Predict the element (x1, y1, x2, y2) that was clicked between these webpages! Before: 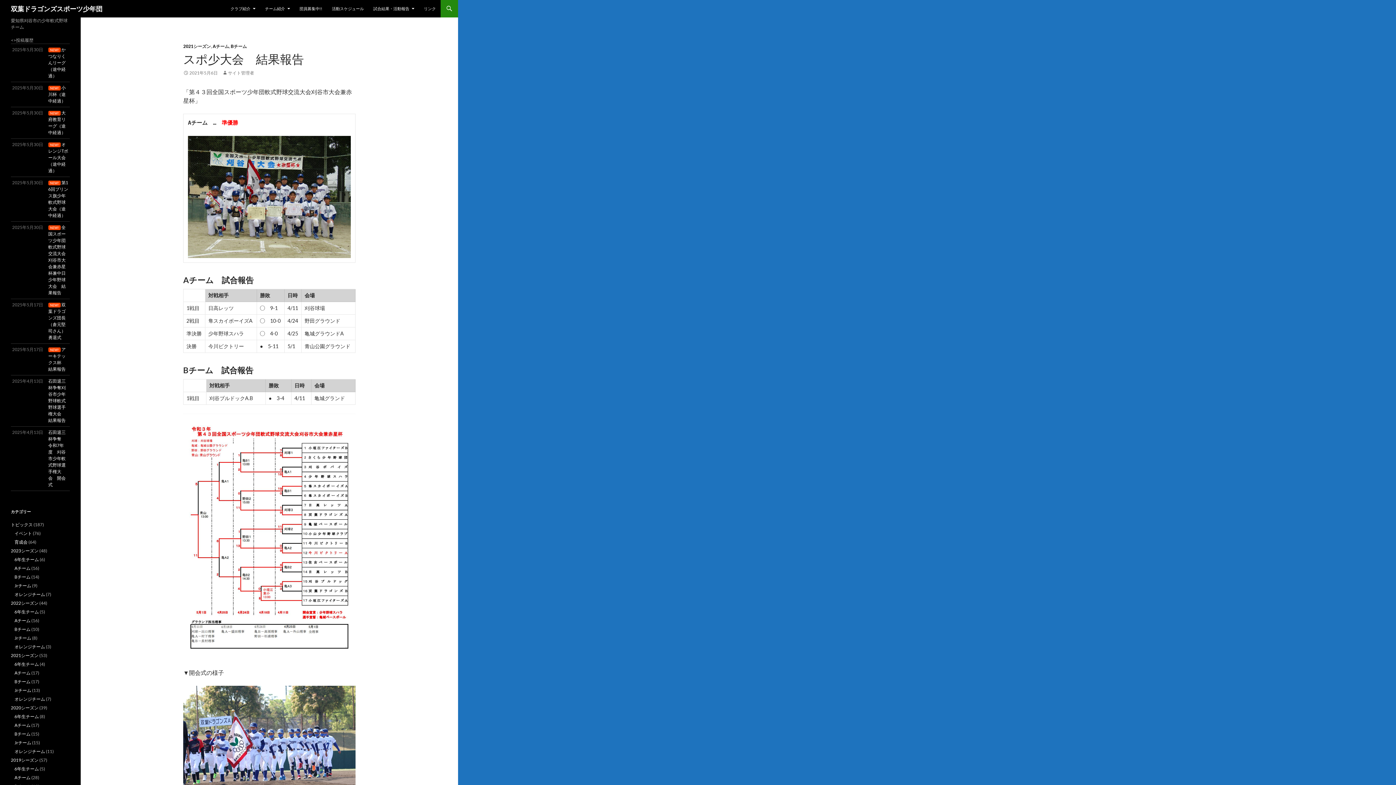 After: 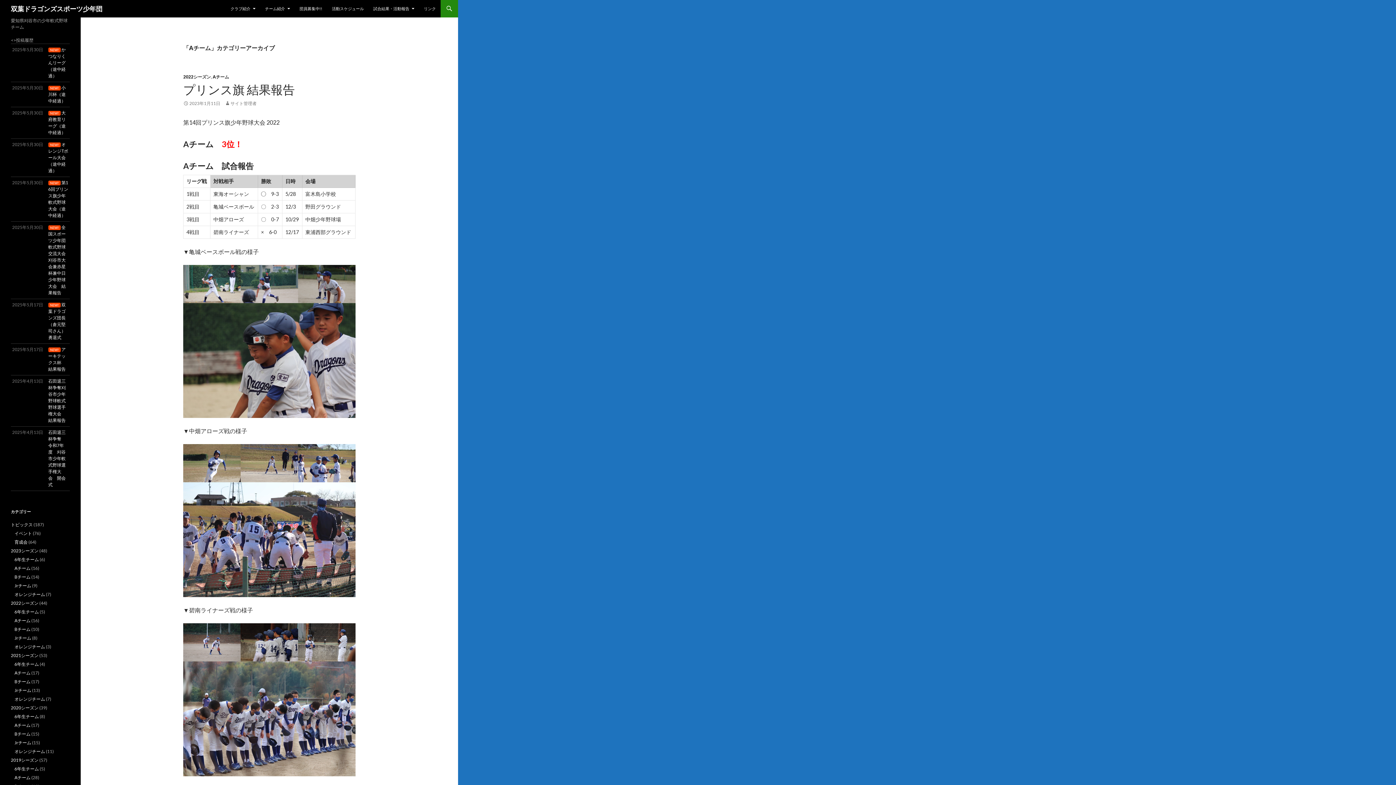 Action: label: Aチーム bbox: (14, 618, 30, 623)